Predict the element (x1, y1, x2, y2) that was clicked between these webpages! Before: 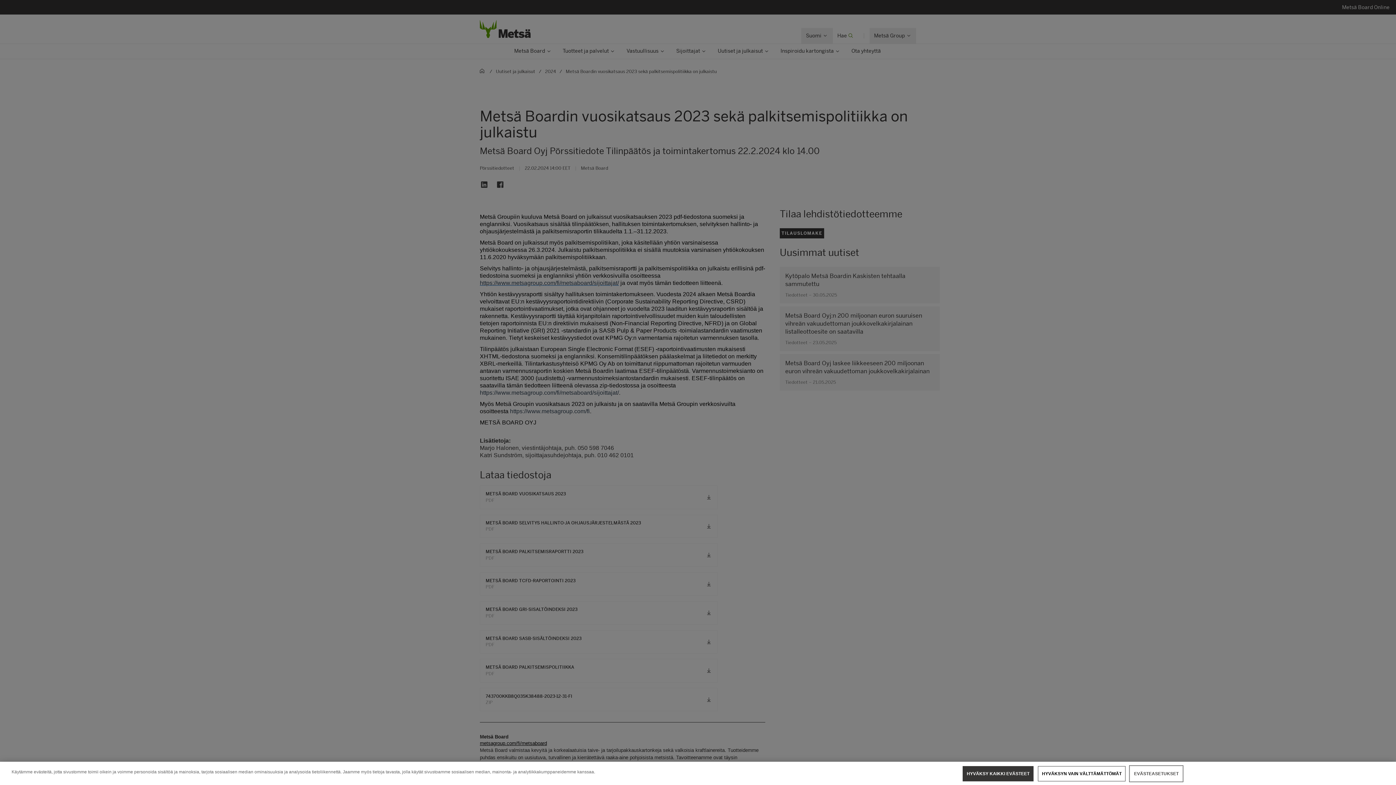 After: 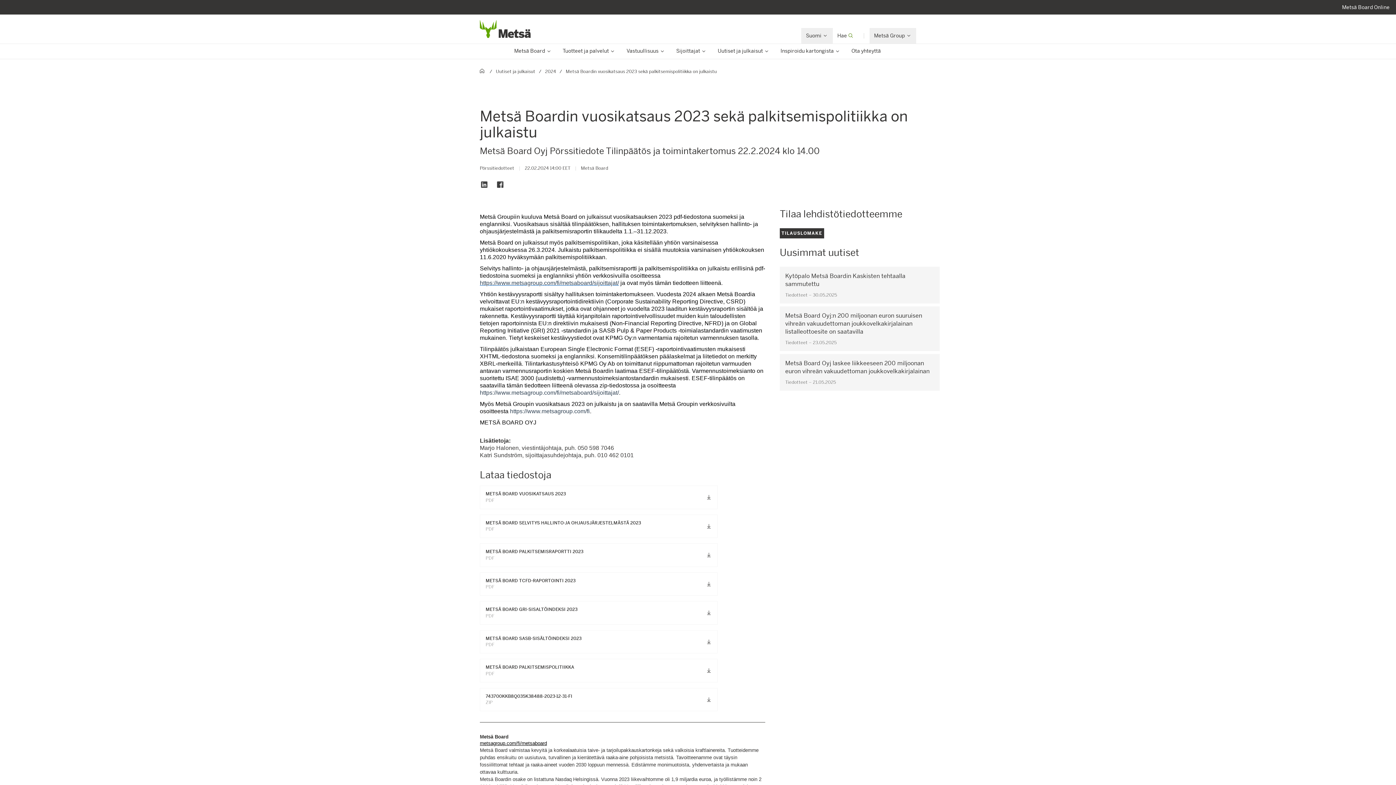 Action: bbox: (963, 766, 1033, 781) label: HYVÄKSY KAIKKI EVÄSTEET